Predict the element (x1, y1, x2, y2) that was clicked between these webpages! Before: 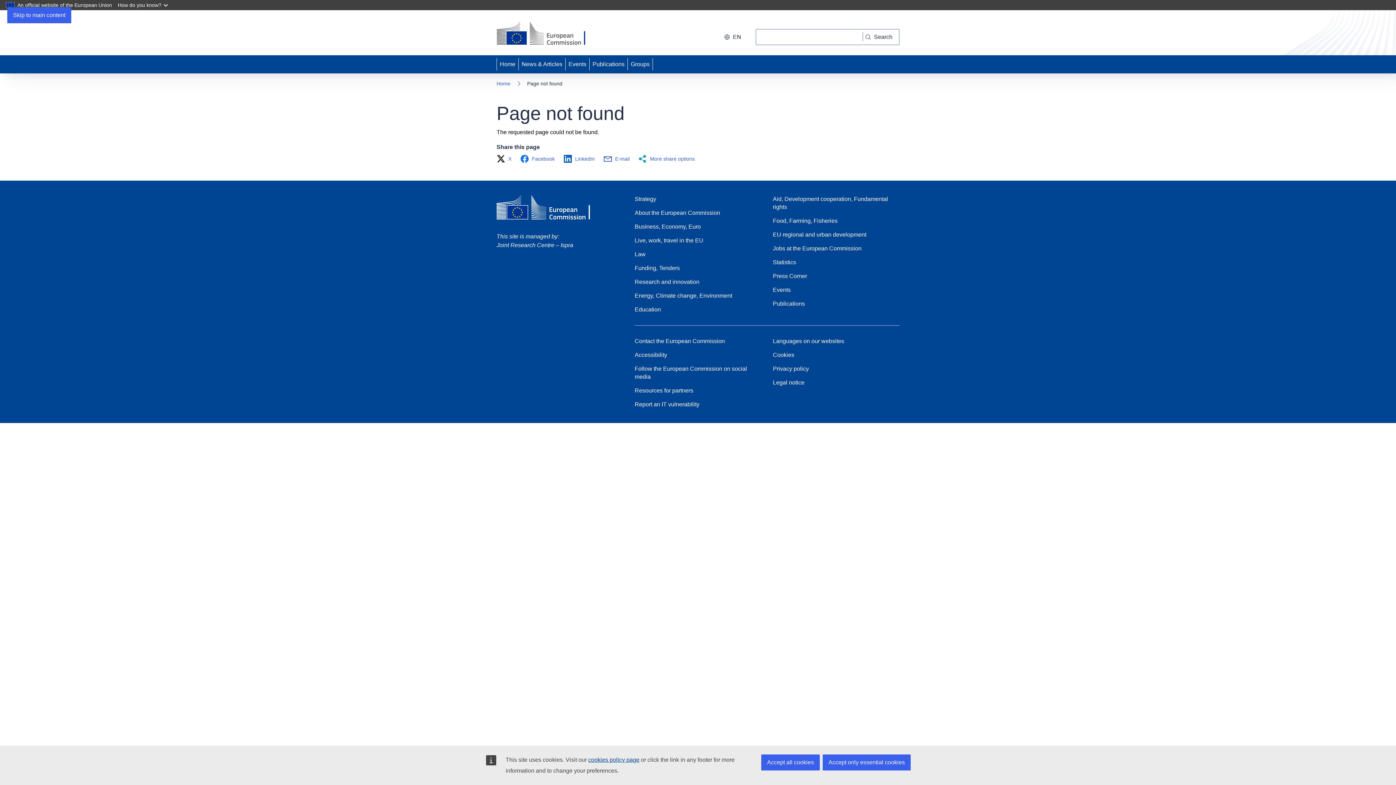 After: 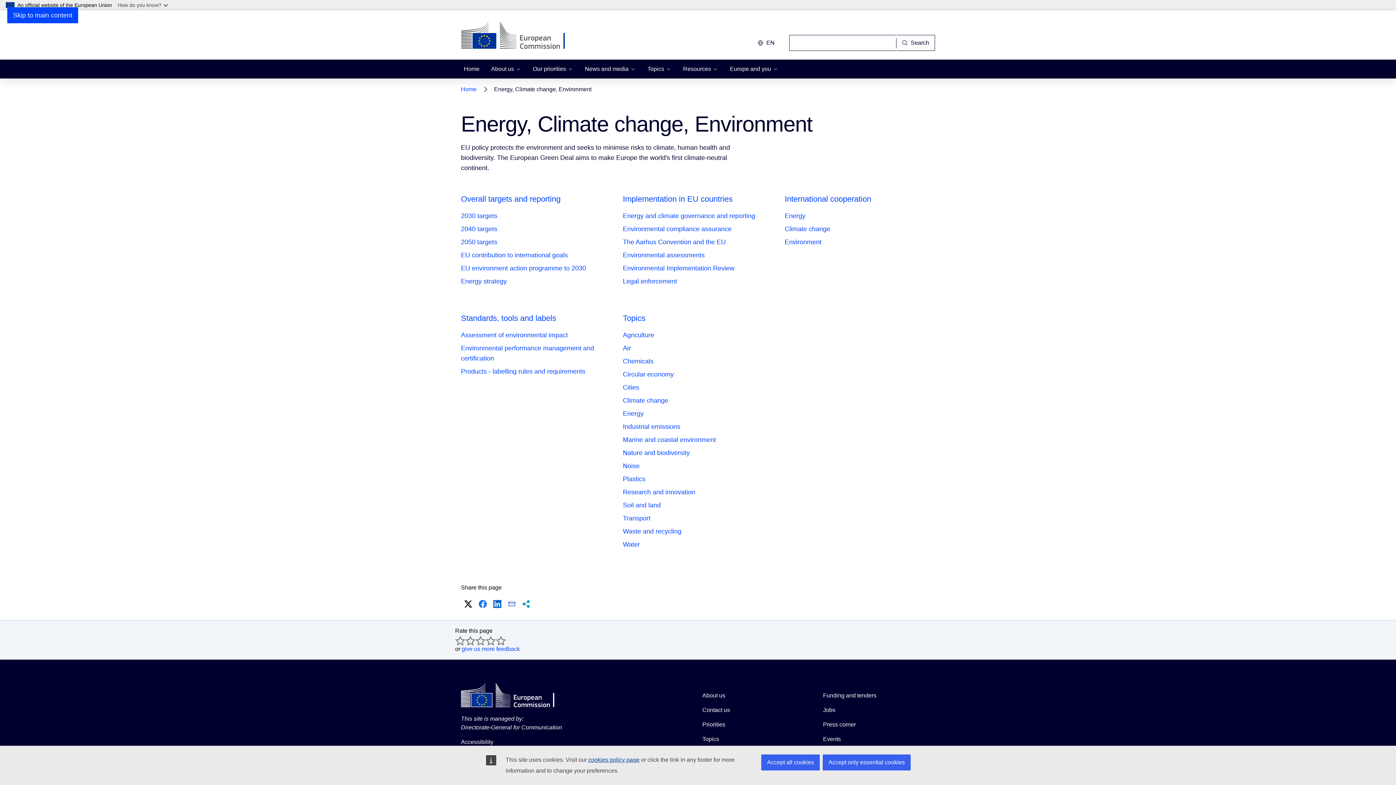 Action: bbox: (634, 291, 732, 299) label: Energy, Climate change, Environment